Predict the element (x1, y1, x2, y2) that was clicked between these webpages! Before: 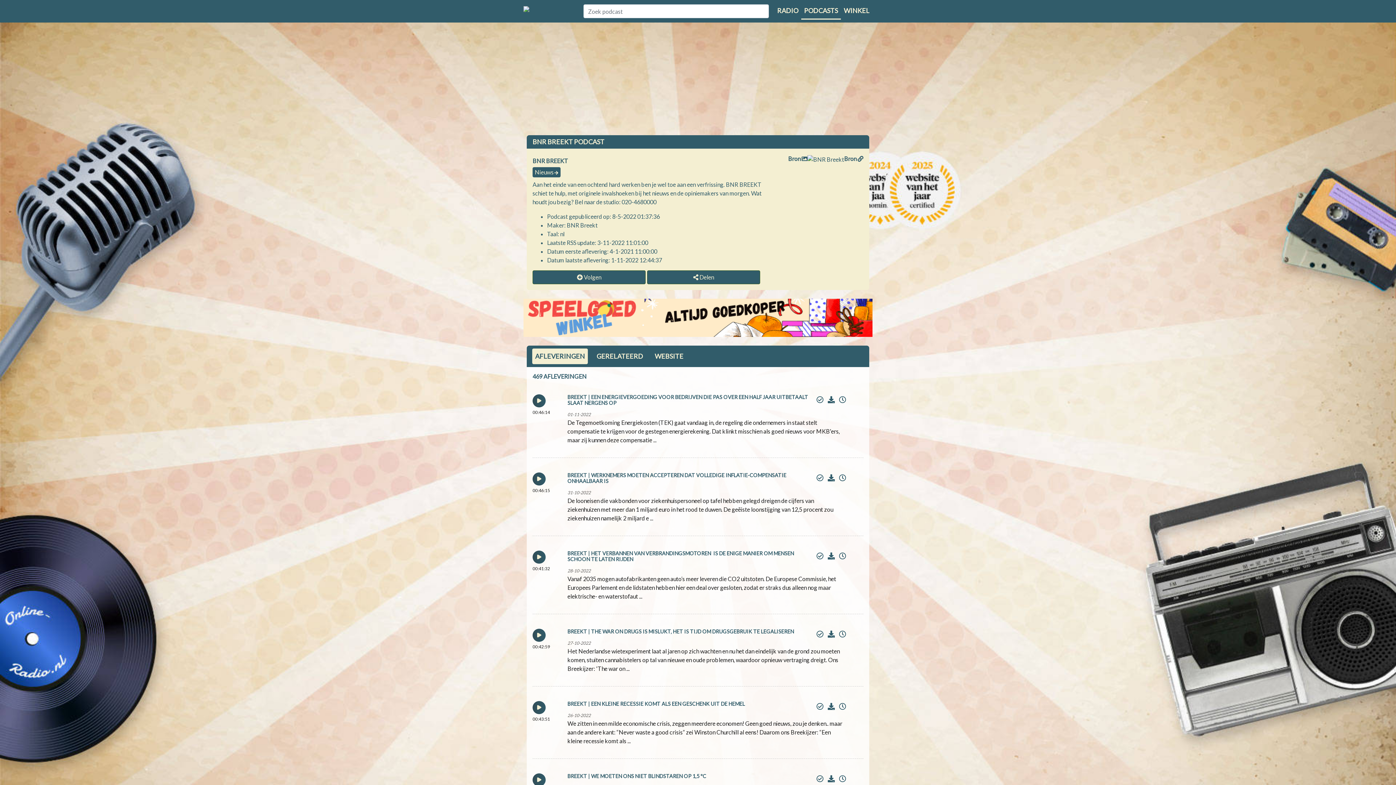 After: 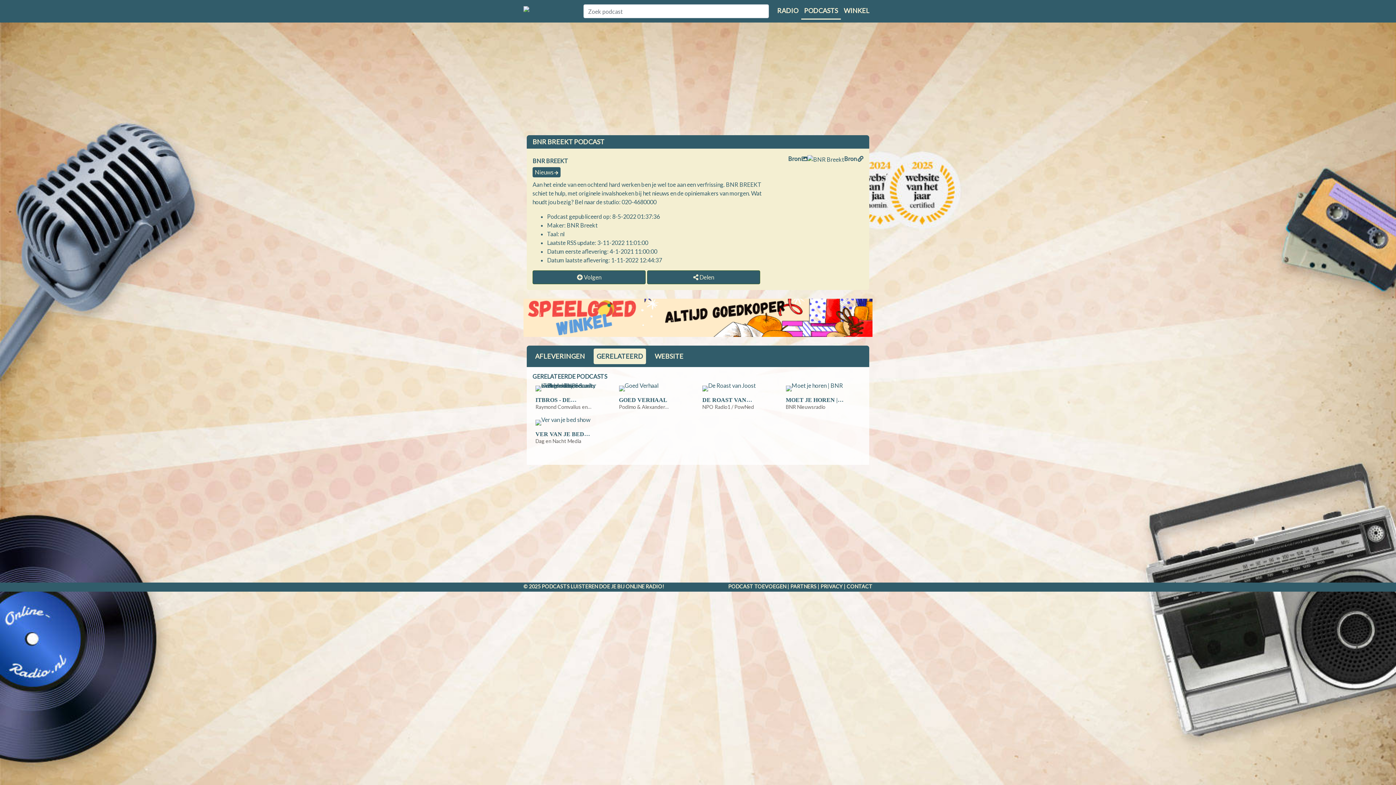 Action: bbox: (593, 348, 646, 364) label: GERELATEERD